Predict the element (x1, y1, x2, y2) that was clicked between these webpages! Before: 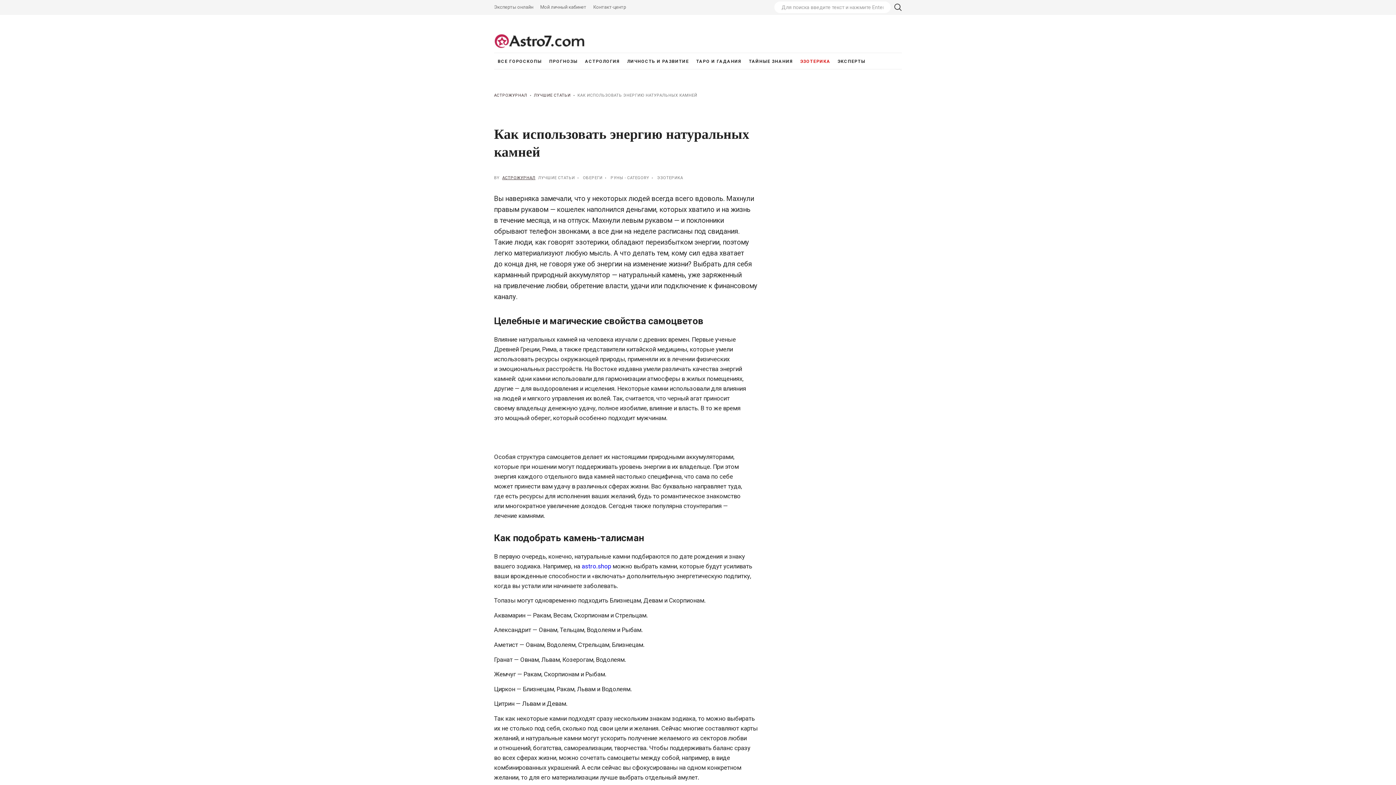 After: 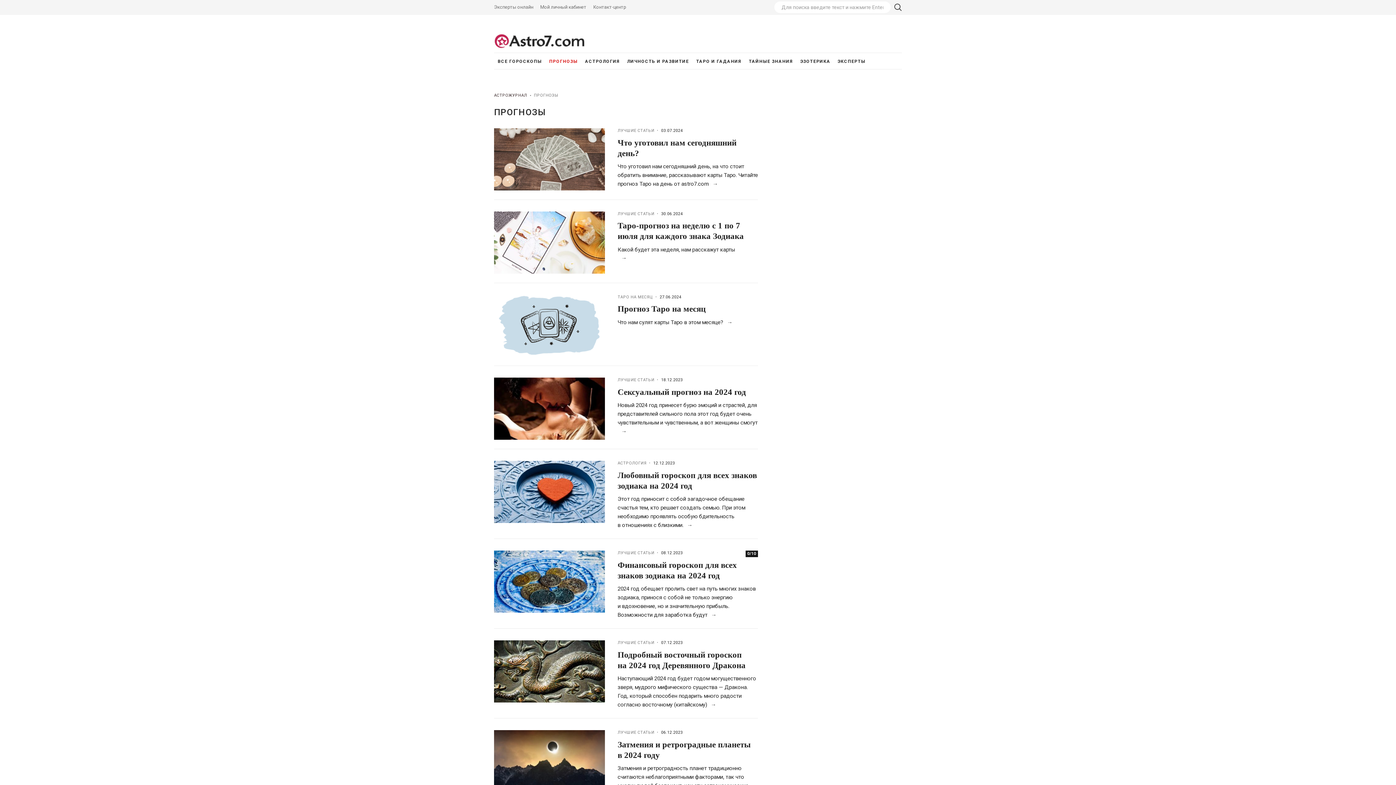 Action: label: ПРОГНОЗЫ bbox: (545, 53, 581, 69)